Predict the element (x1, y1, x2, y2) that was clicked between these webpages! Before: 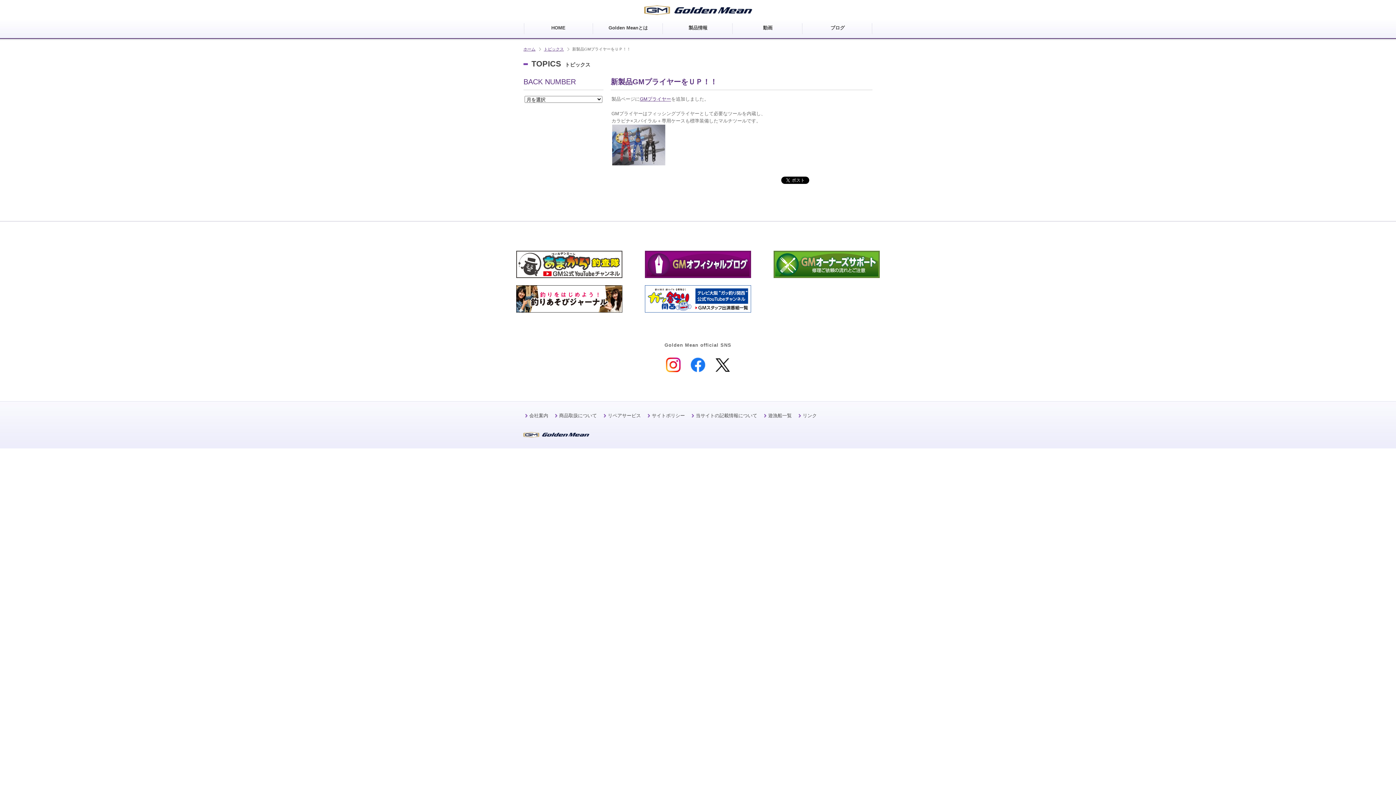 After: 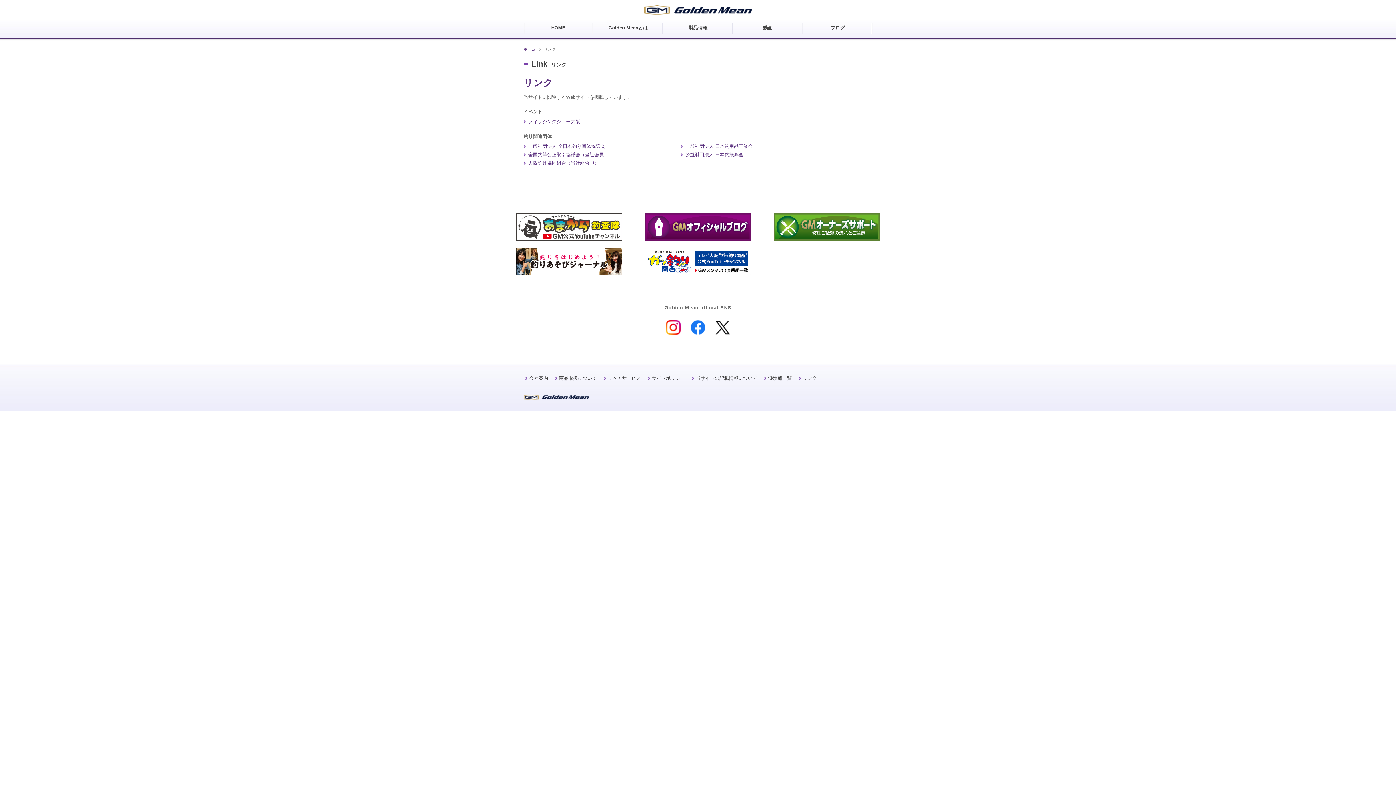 Action: label: リンク bbox: (798, 413, 817, 418)